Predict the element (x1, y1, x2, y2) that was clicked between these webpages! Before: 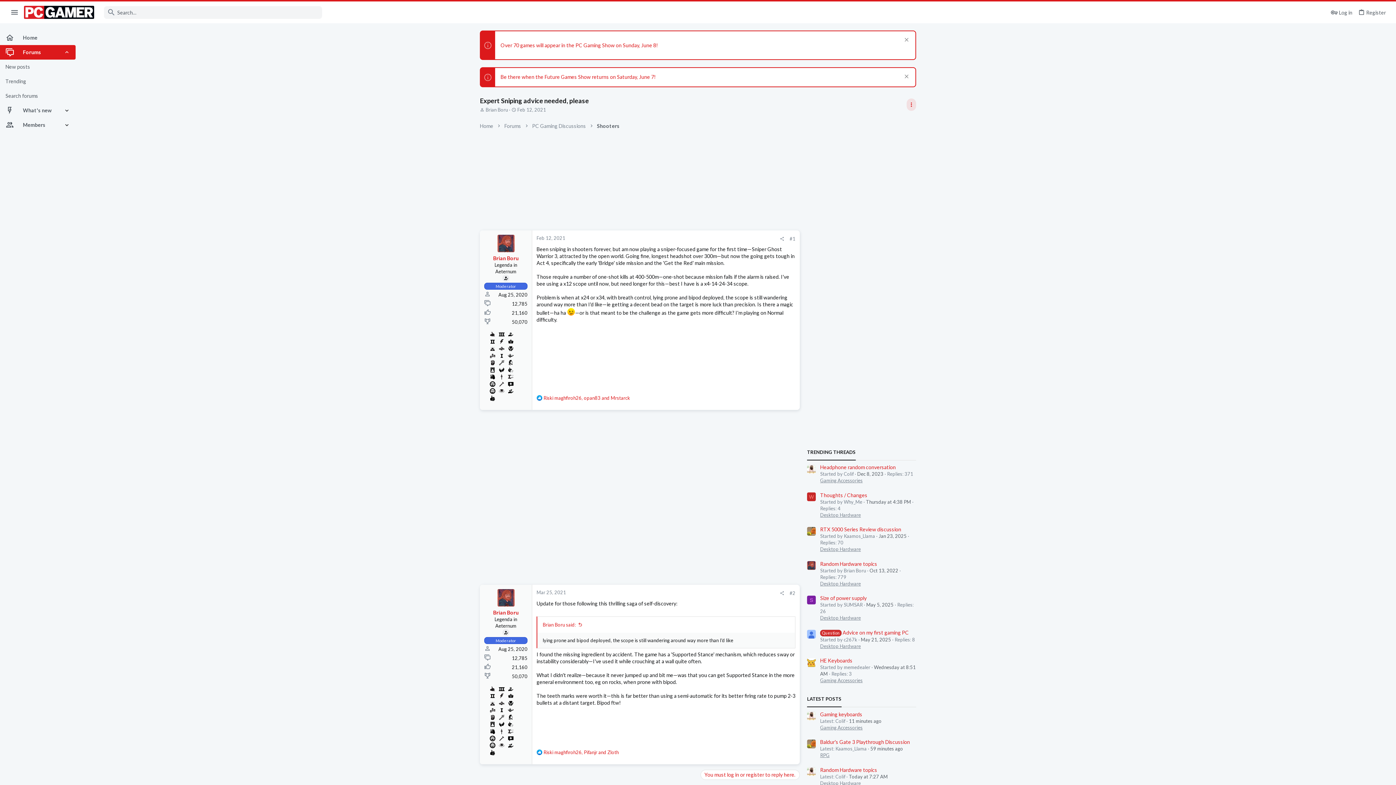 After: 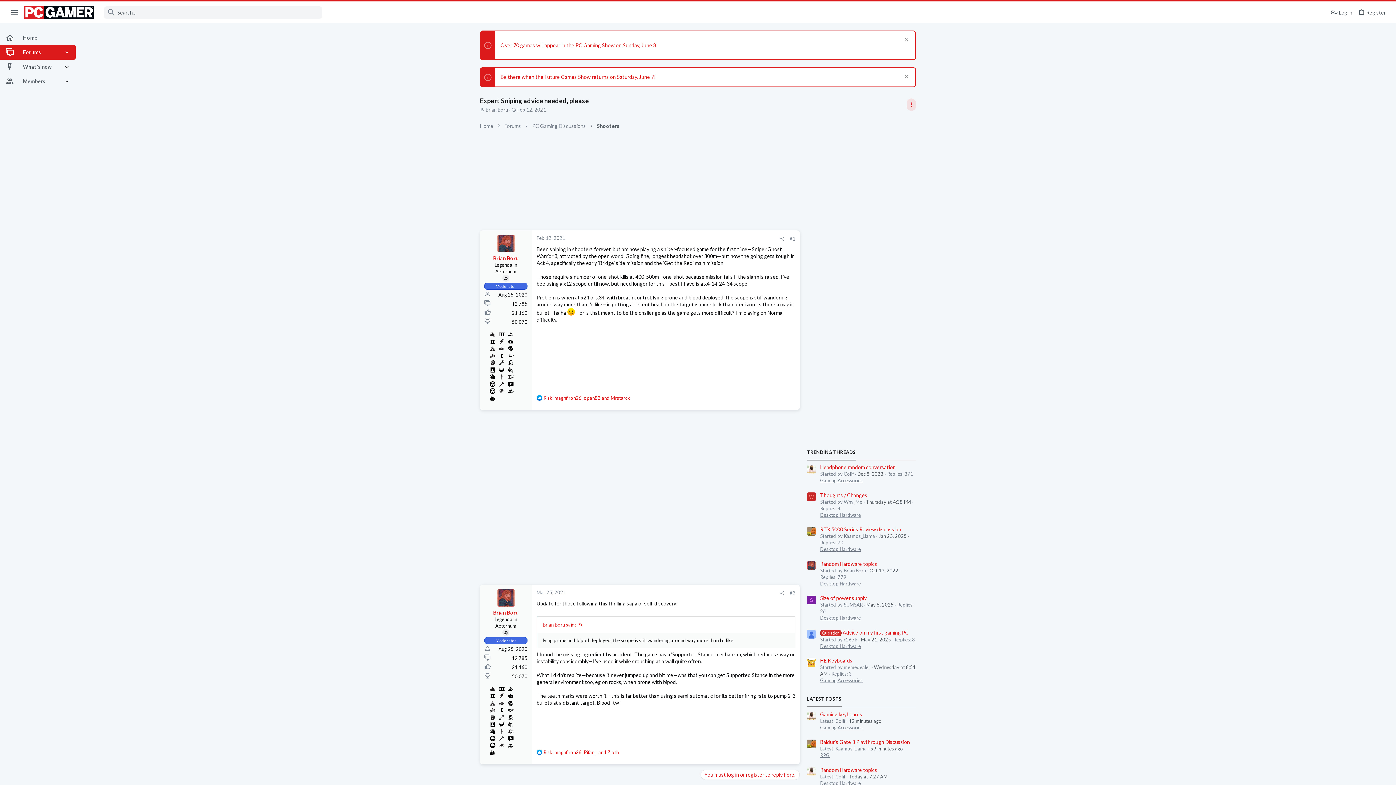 Action: bbox: (63, 45, 75, 59)